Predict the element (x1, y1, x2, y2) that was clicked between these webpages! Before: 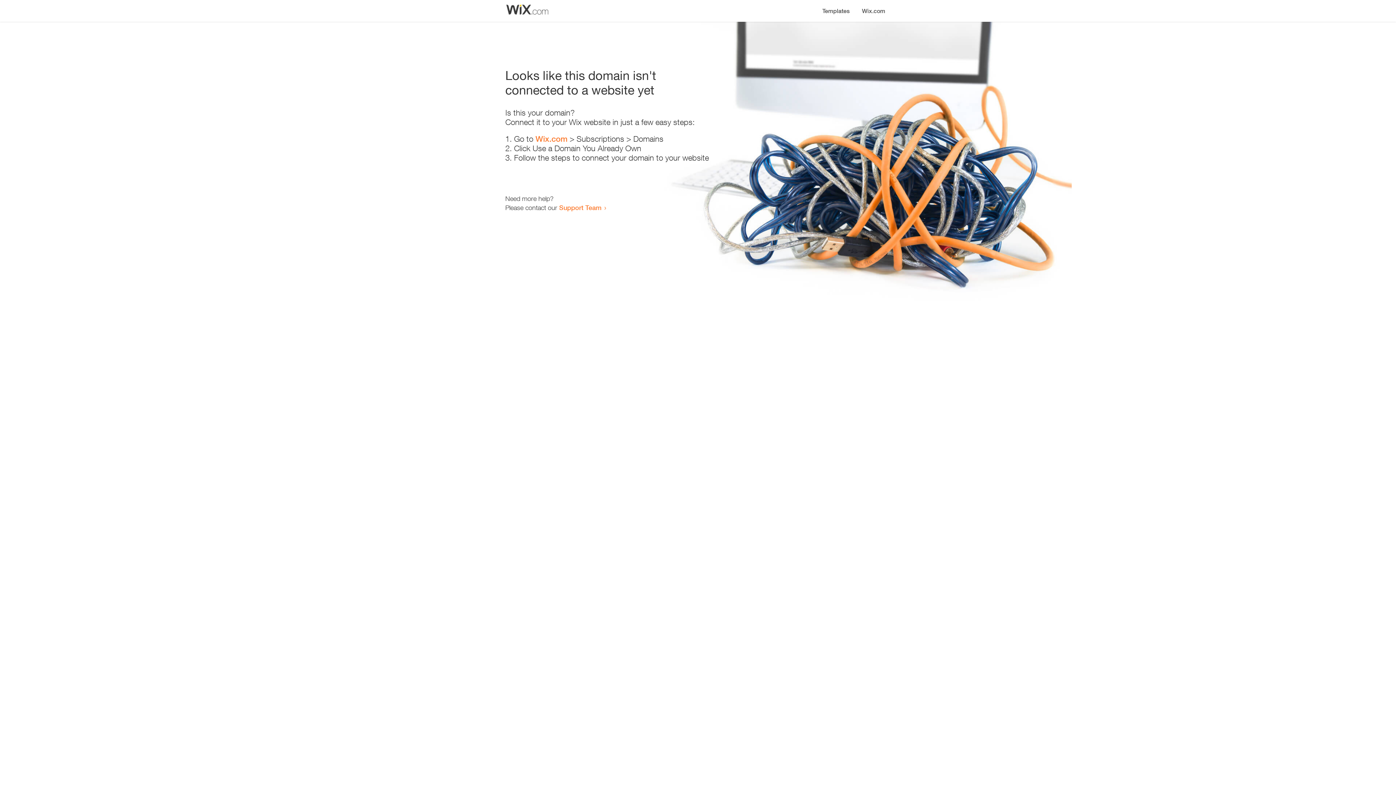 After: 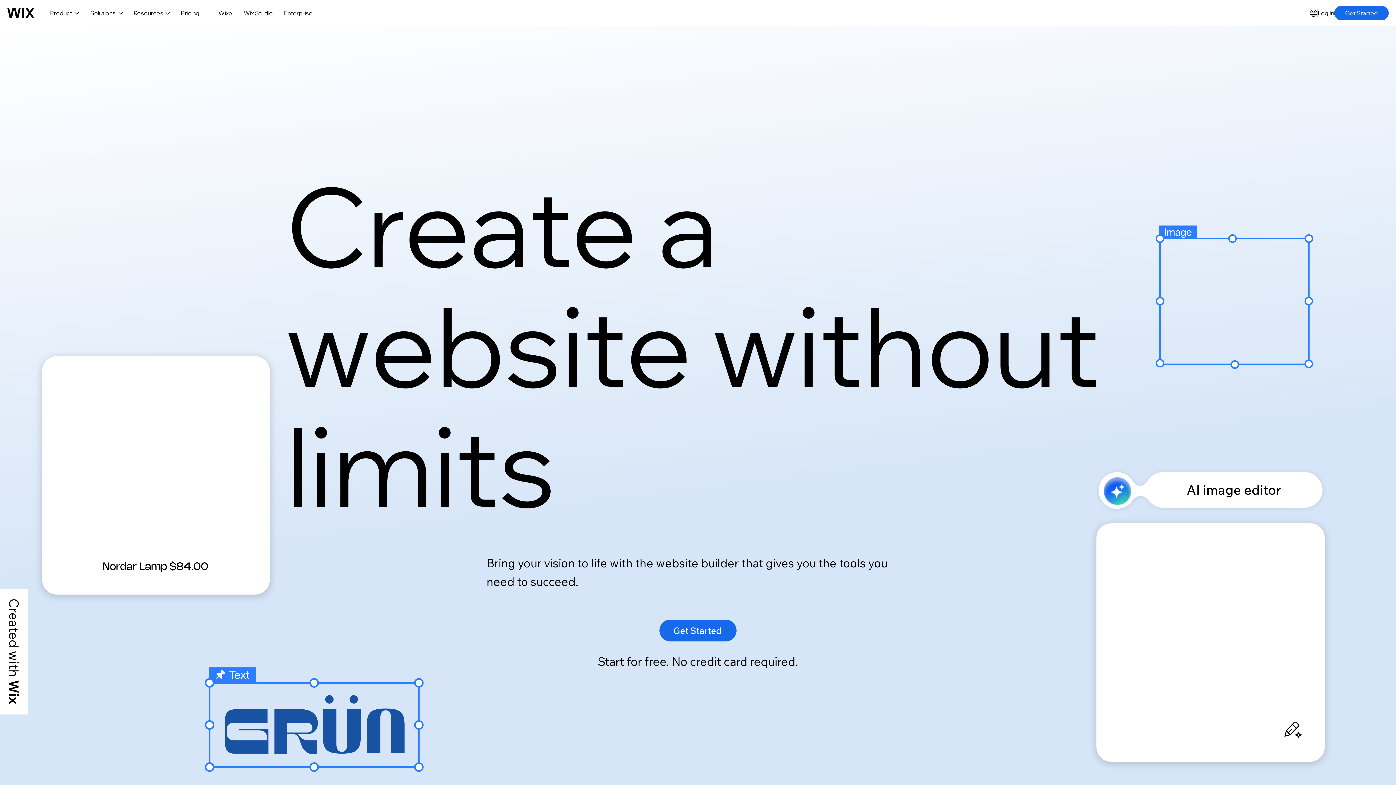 Action: bbox: (856, 0, 890, 14) label: Wix.com